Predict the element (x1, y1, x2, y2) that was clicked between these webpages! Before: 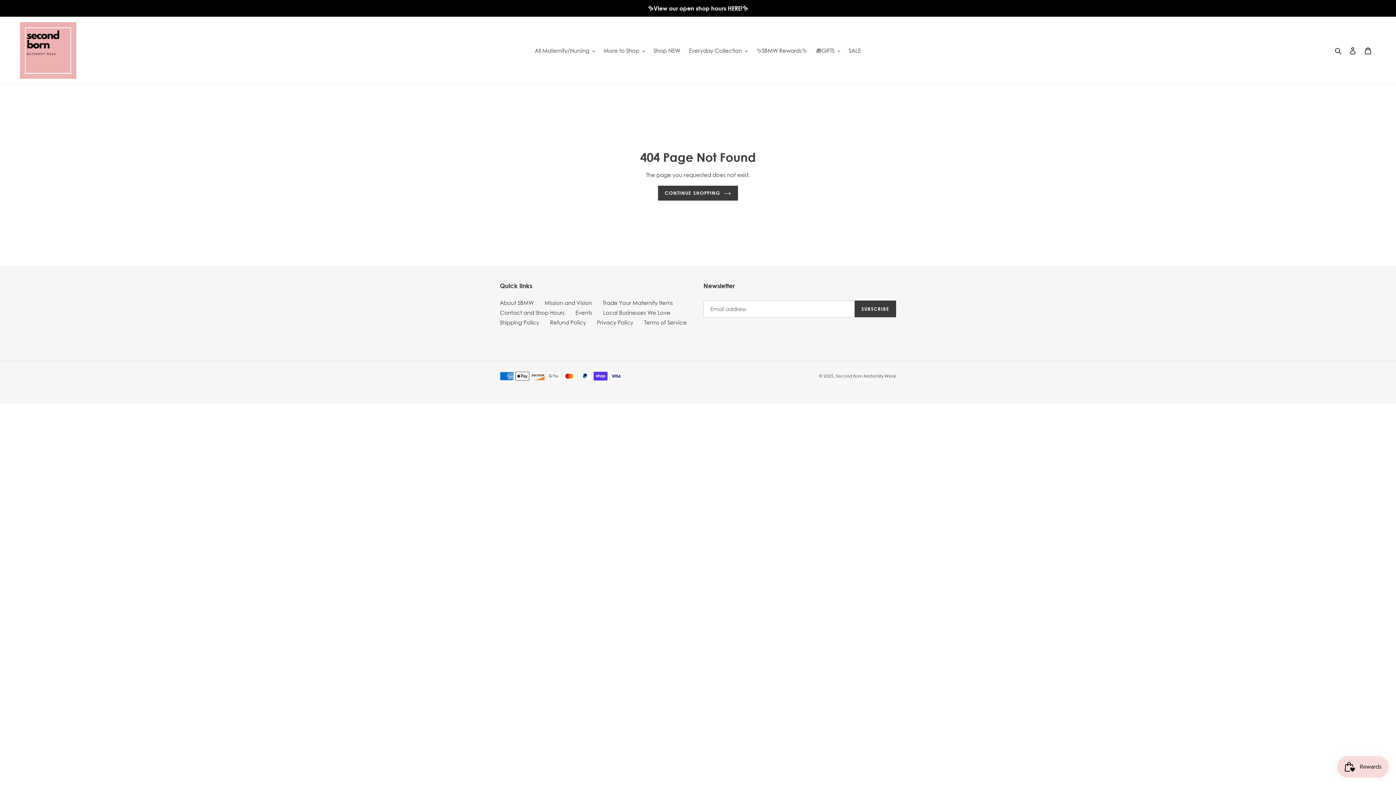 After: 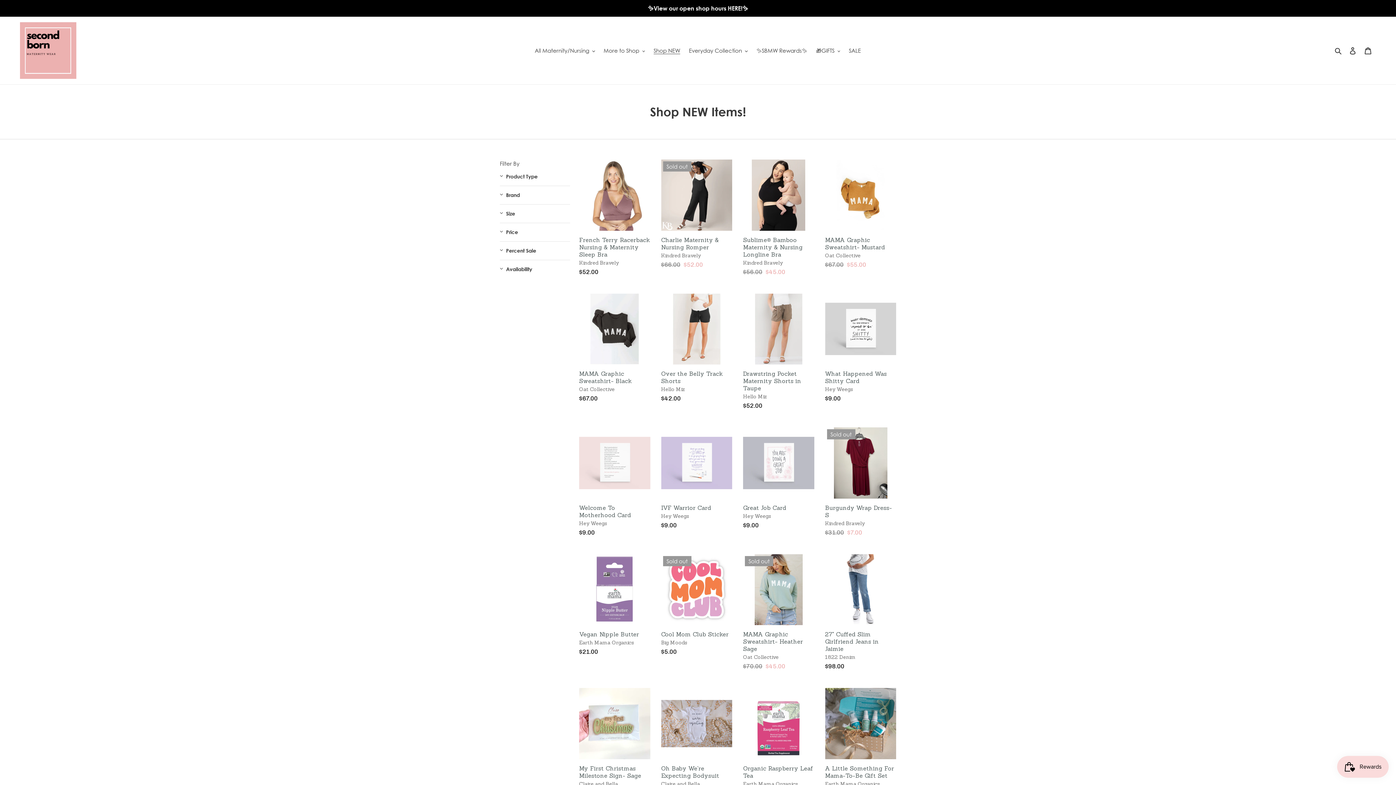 Action: bbox: (650, 45, 684, 55) label: Shop NEW